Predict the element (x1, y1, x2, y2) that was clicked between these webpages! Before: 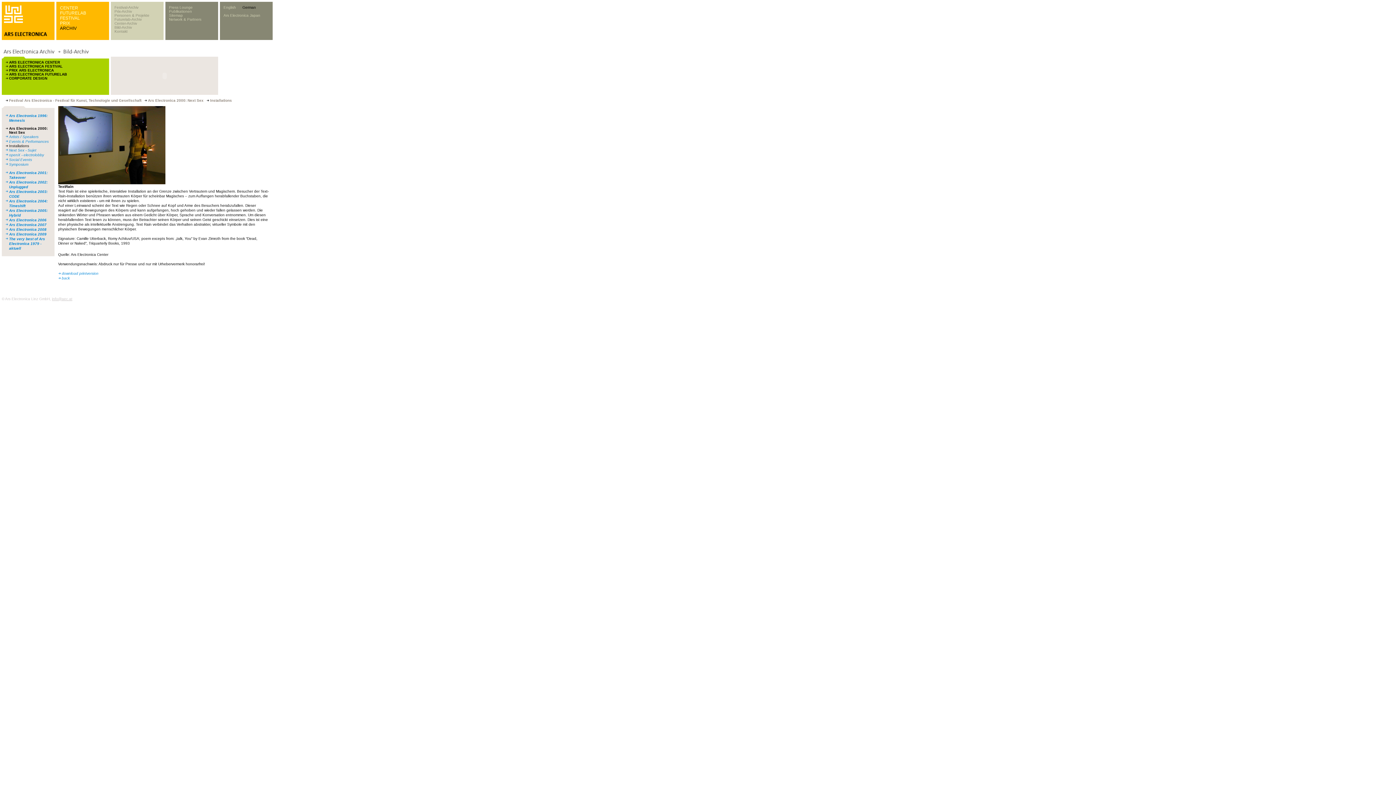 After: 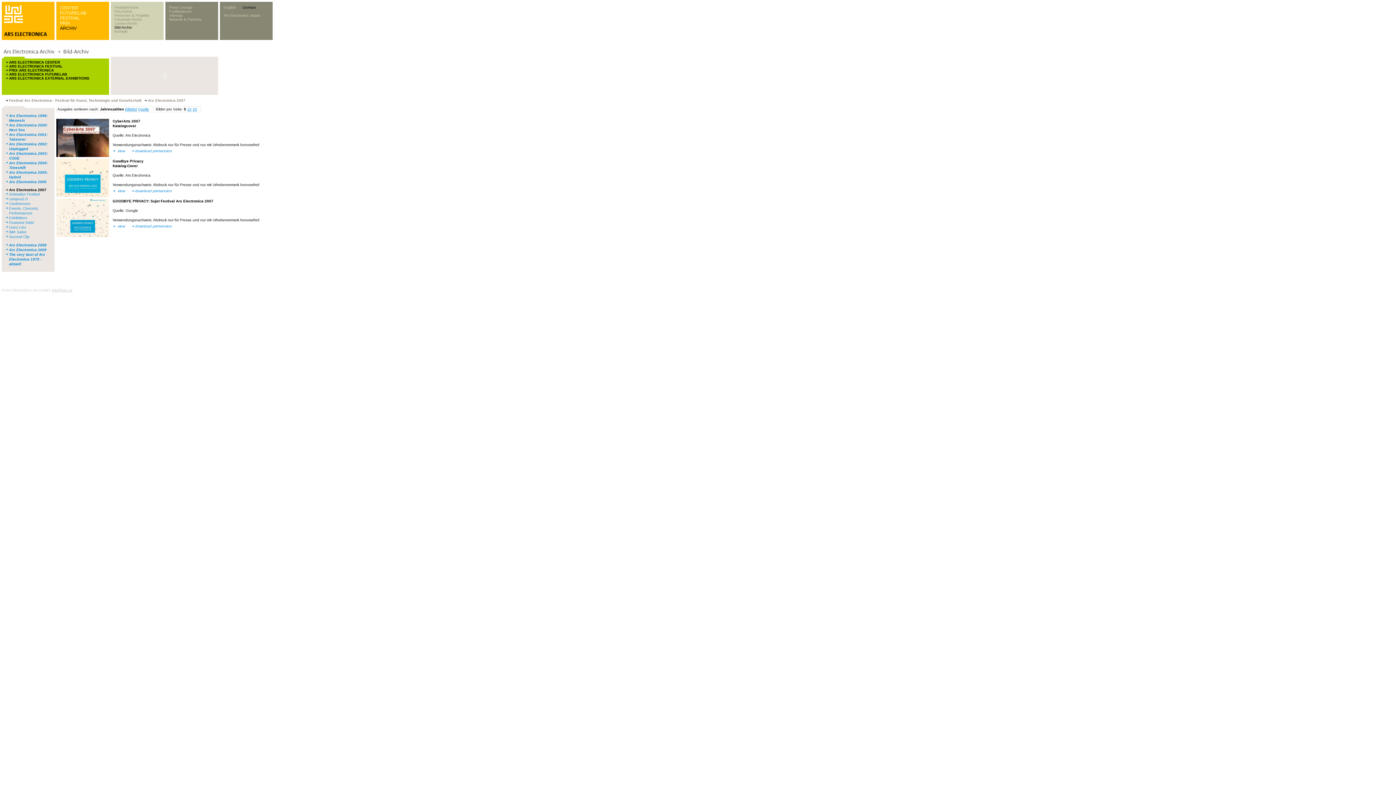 Action: label: Ars Electronica 2007 bbox: (9, 222, 46, 226)